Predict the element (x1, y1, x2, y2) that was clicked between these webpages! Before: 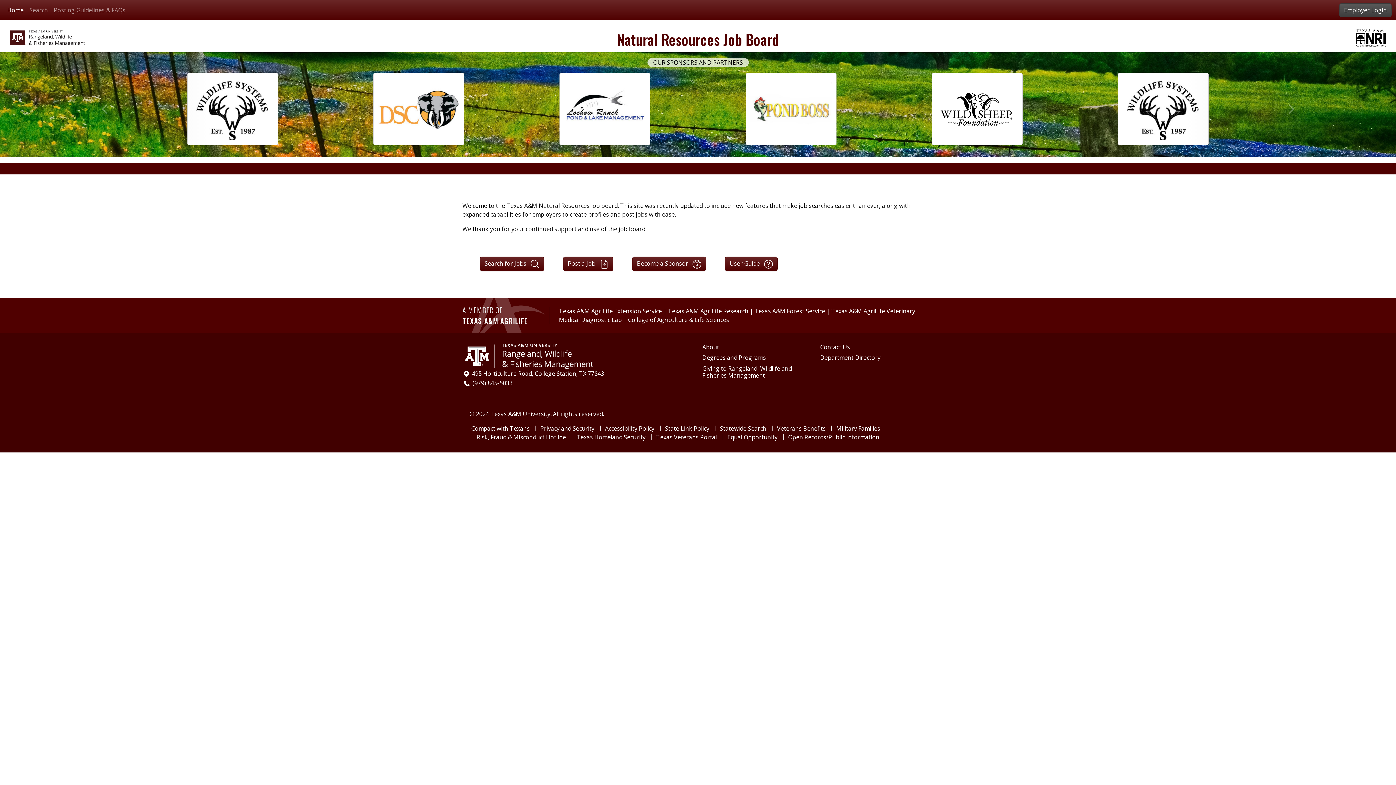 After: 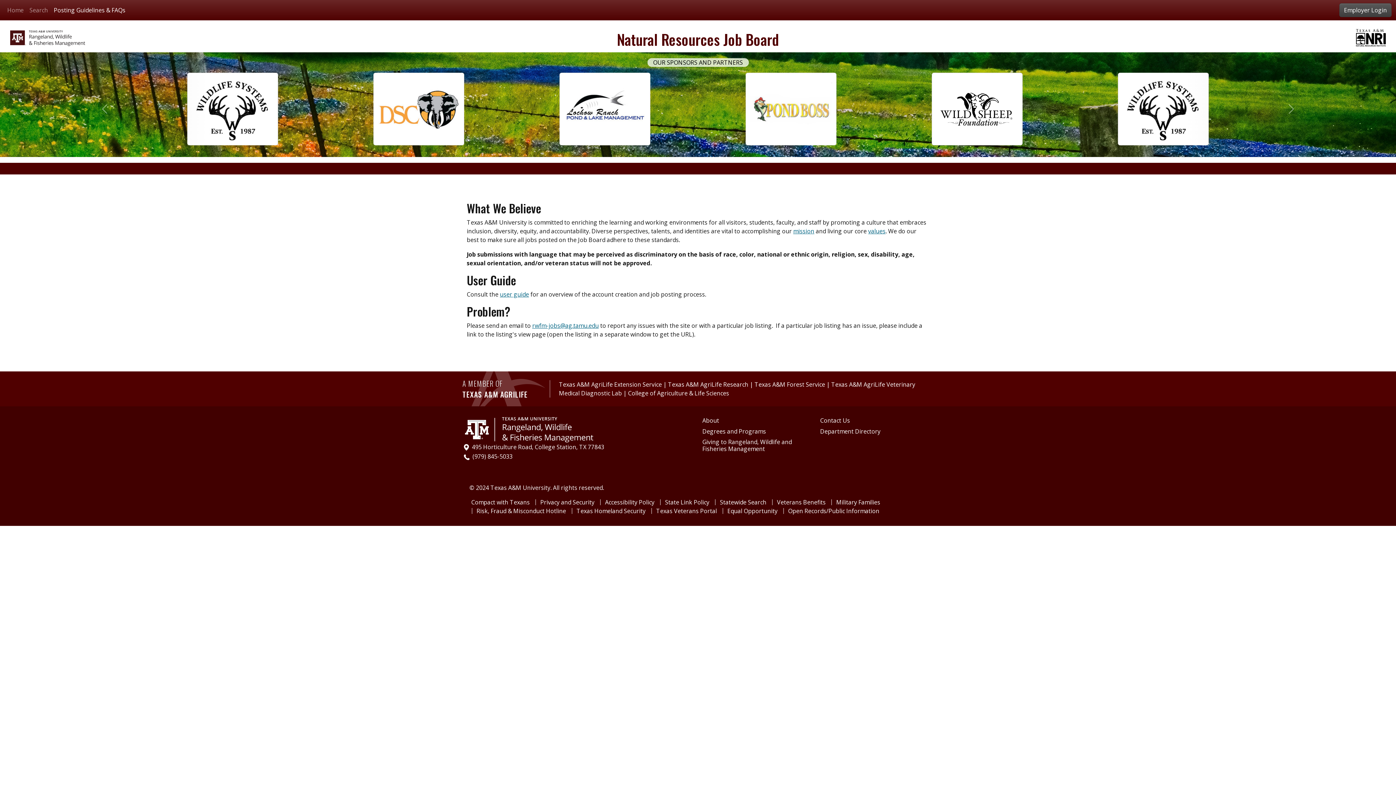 Action: bbox: (50, 2, 128, 17) label: Posting Guidelines & FAQs